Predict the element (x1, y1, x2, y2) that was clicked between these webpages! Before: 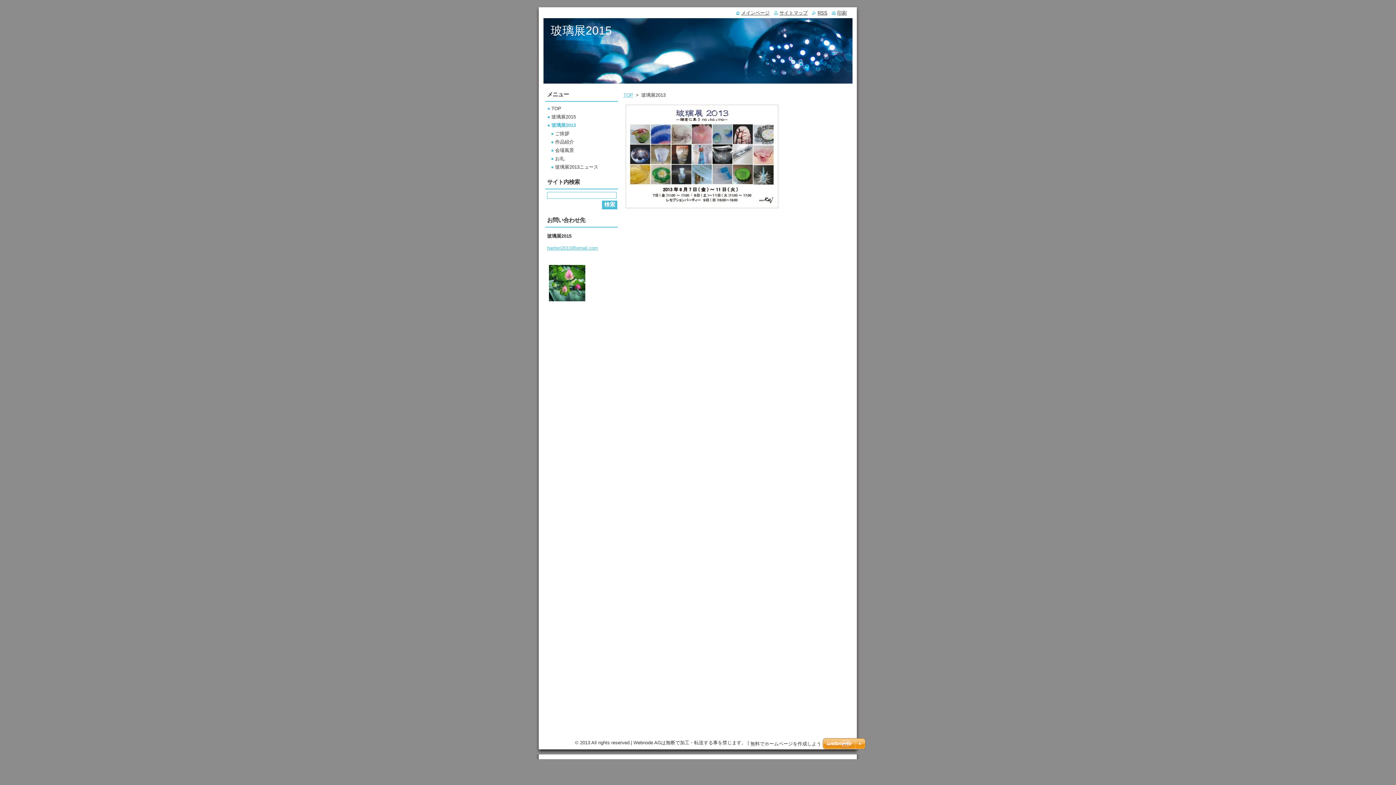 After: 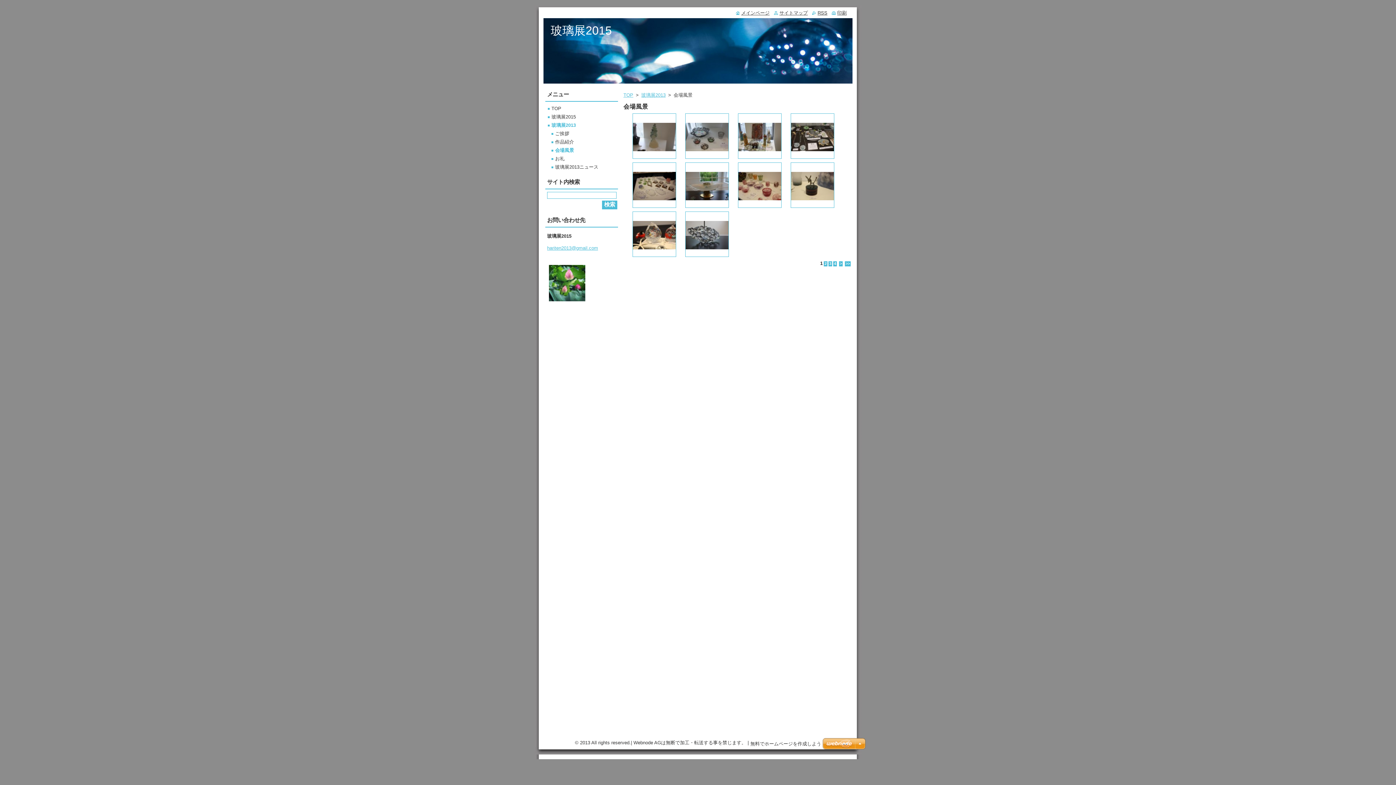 Action: label: 会場風景 bbox: (551, 147, 574, 153)